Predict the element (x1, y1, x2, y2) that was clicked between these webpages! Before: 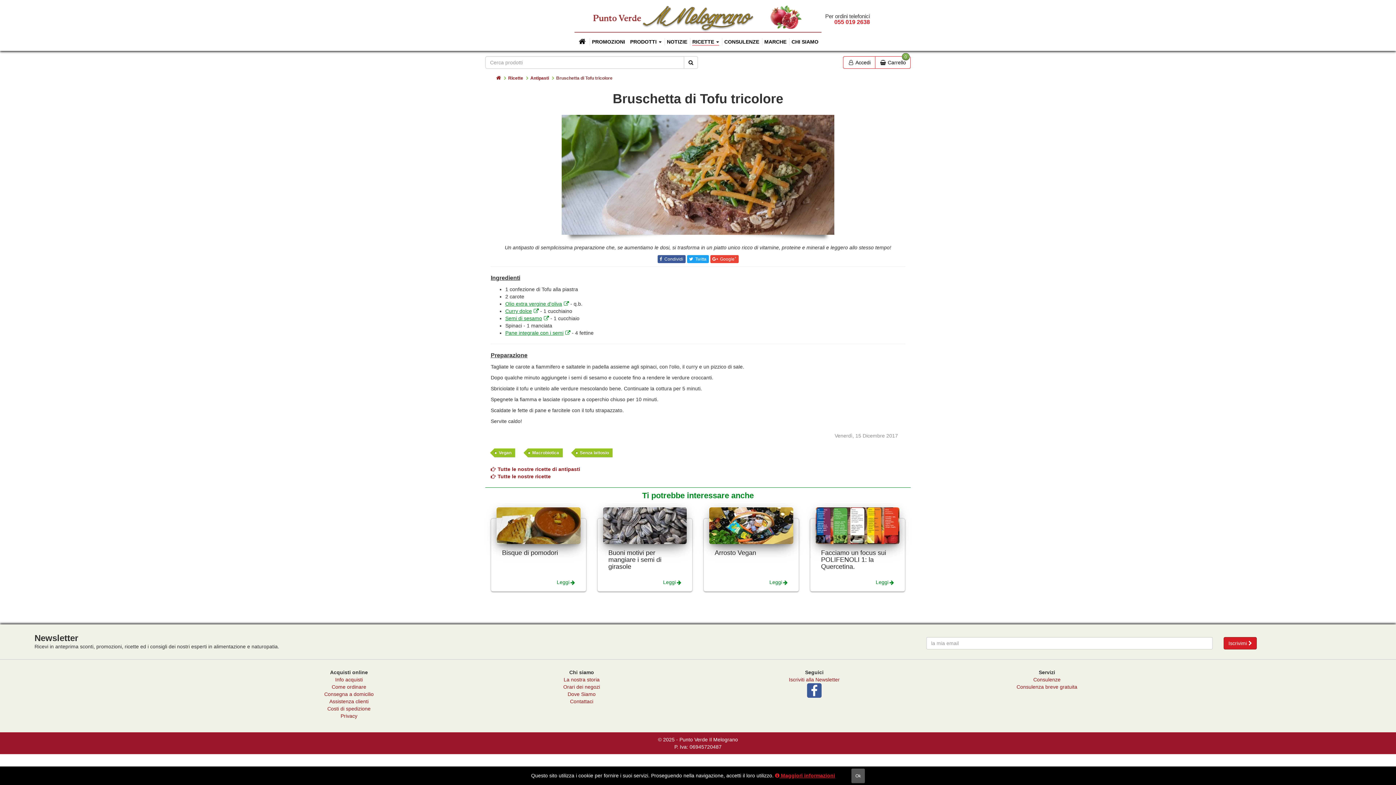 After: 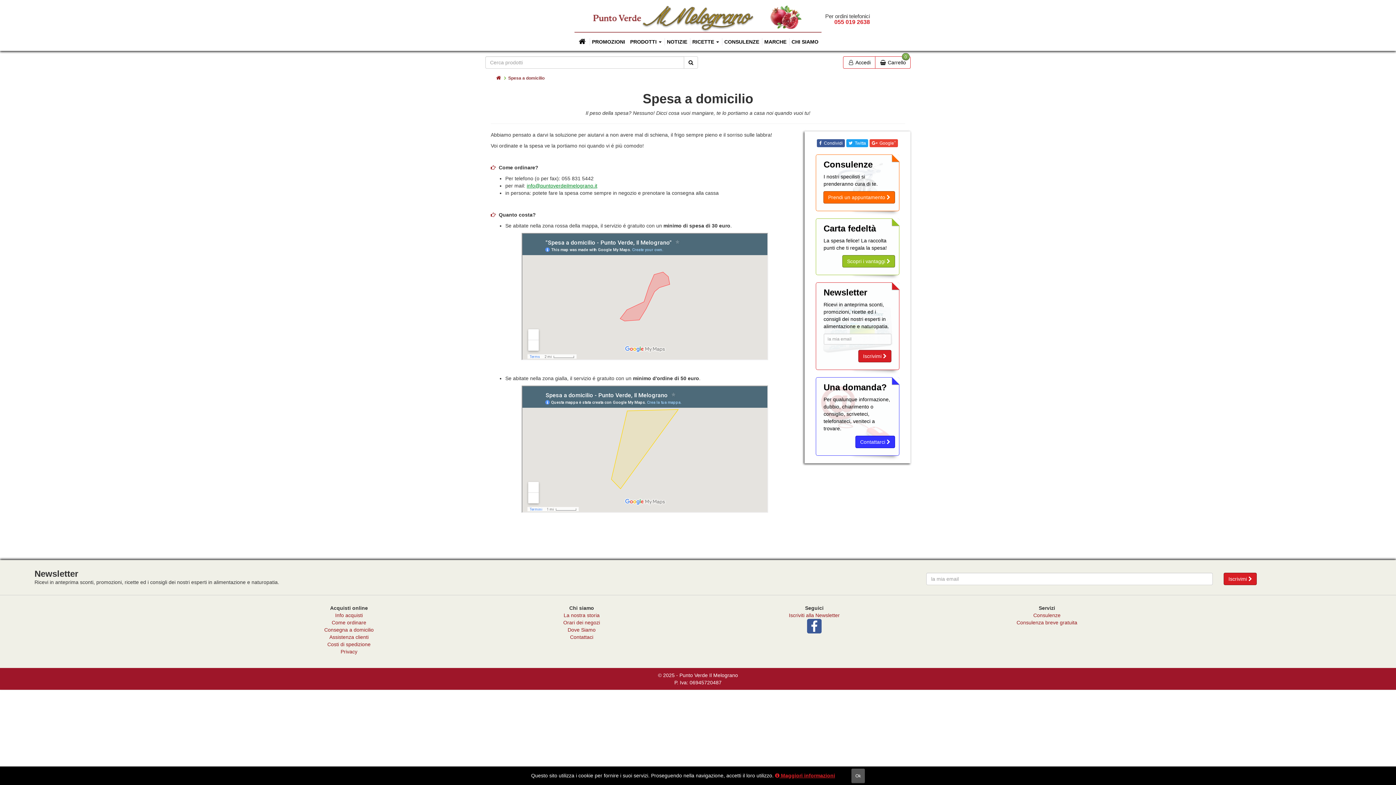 Action: label: Consegna a domicilio bbox: (324, 691, 373, 697)